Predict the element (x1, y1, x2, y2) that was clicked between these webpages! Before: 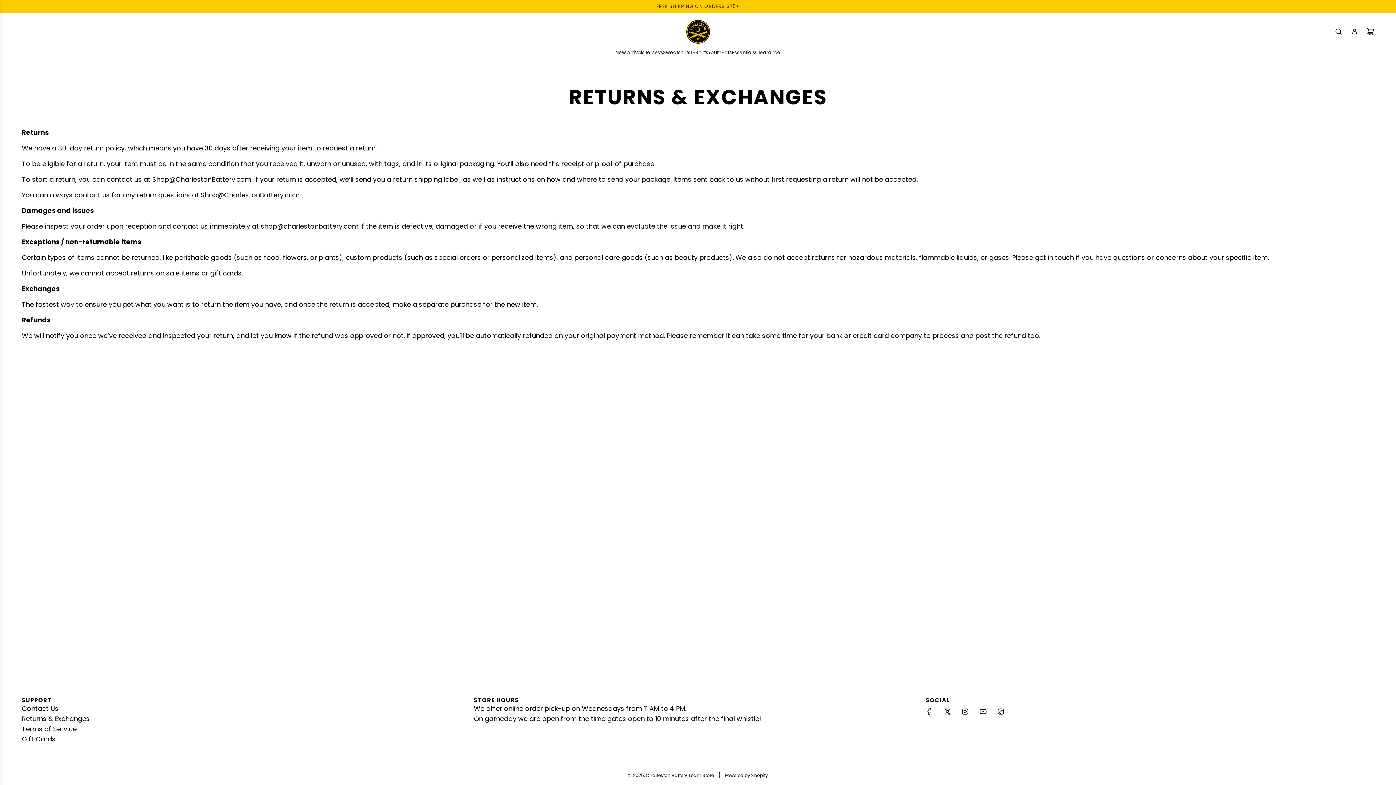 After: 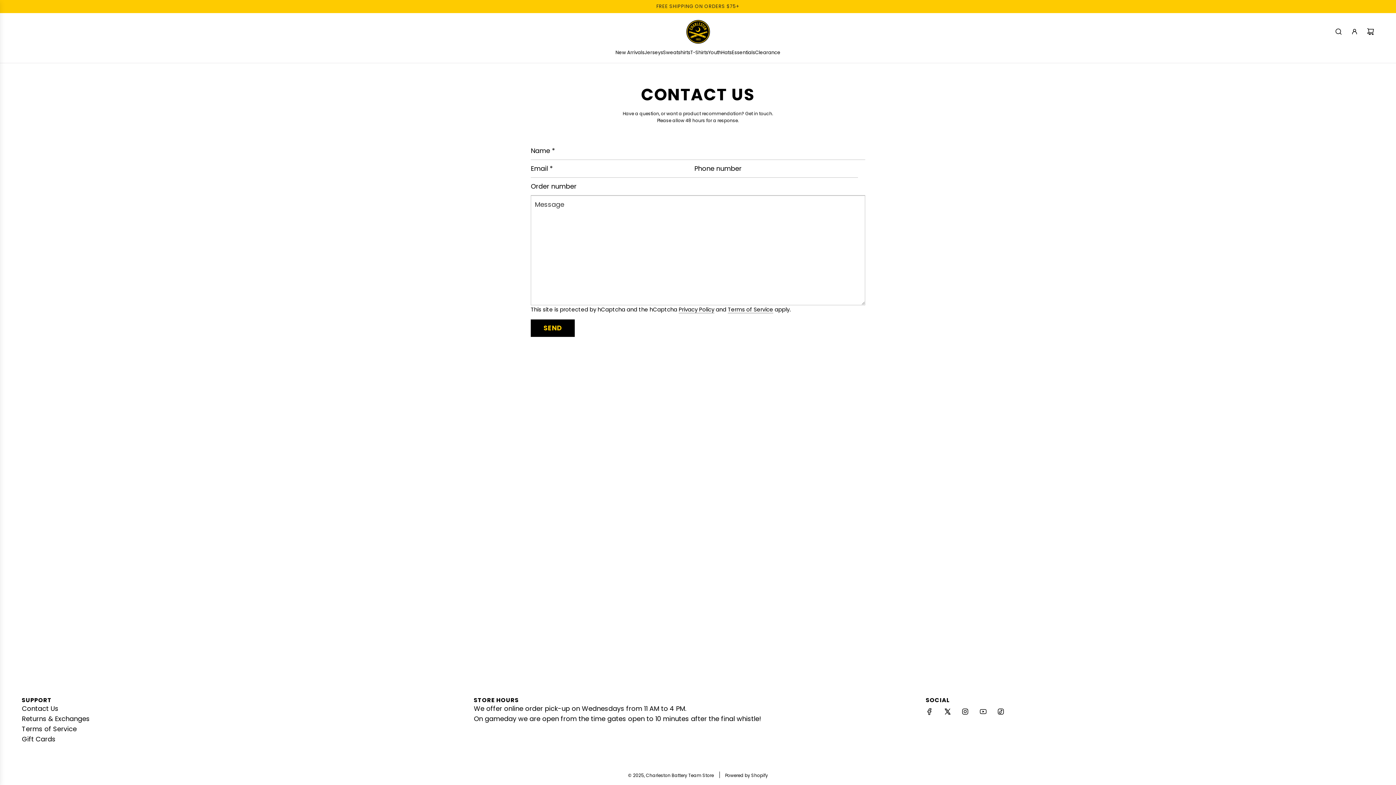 Action: bbox: (21, 704, 58, 713) label: Contact Us